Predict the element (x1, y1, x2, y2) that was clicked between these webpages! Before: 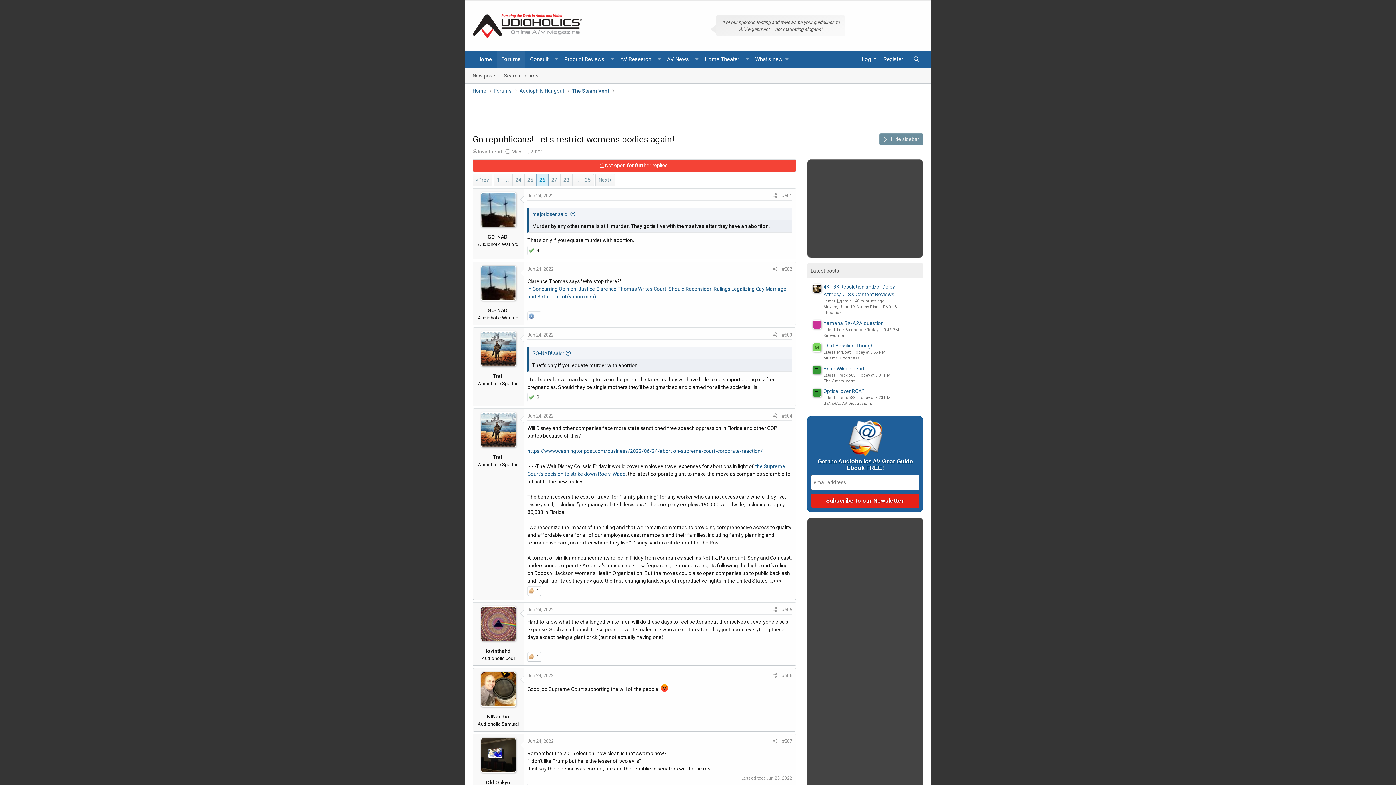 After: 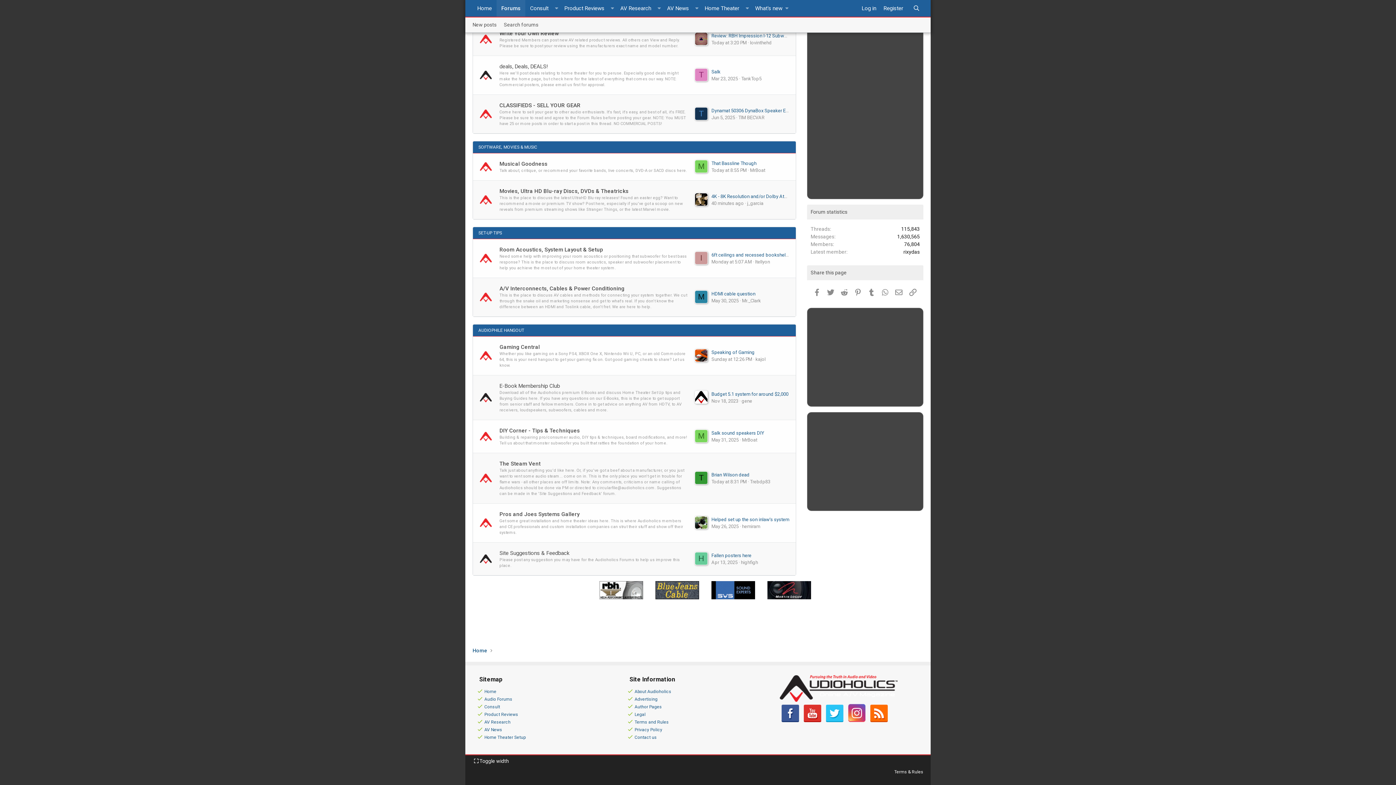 Action: bbox: (519, 87, 564, 94) label: Audiophile Hangout